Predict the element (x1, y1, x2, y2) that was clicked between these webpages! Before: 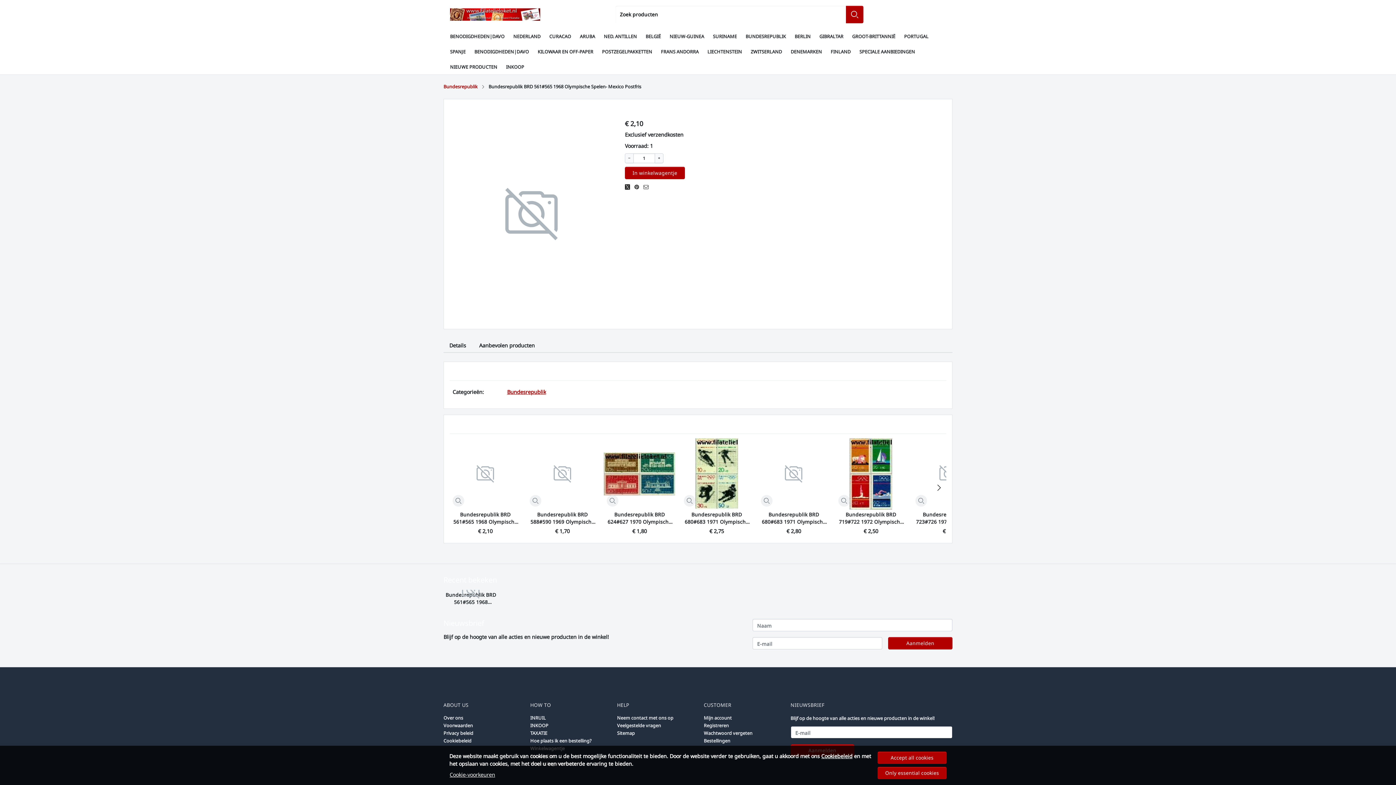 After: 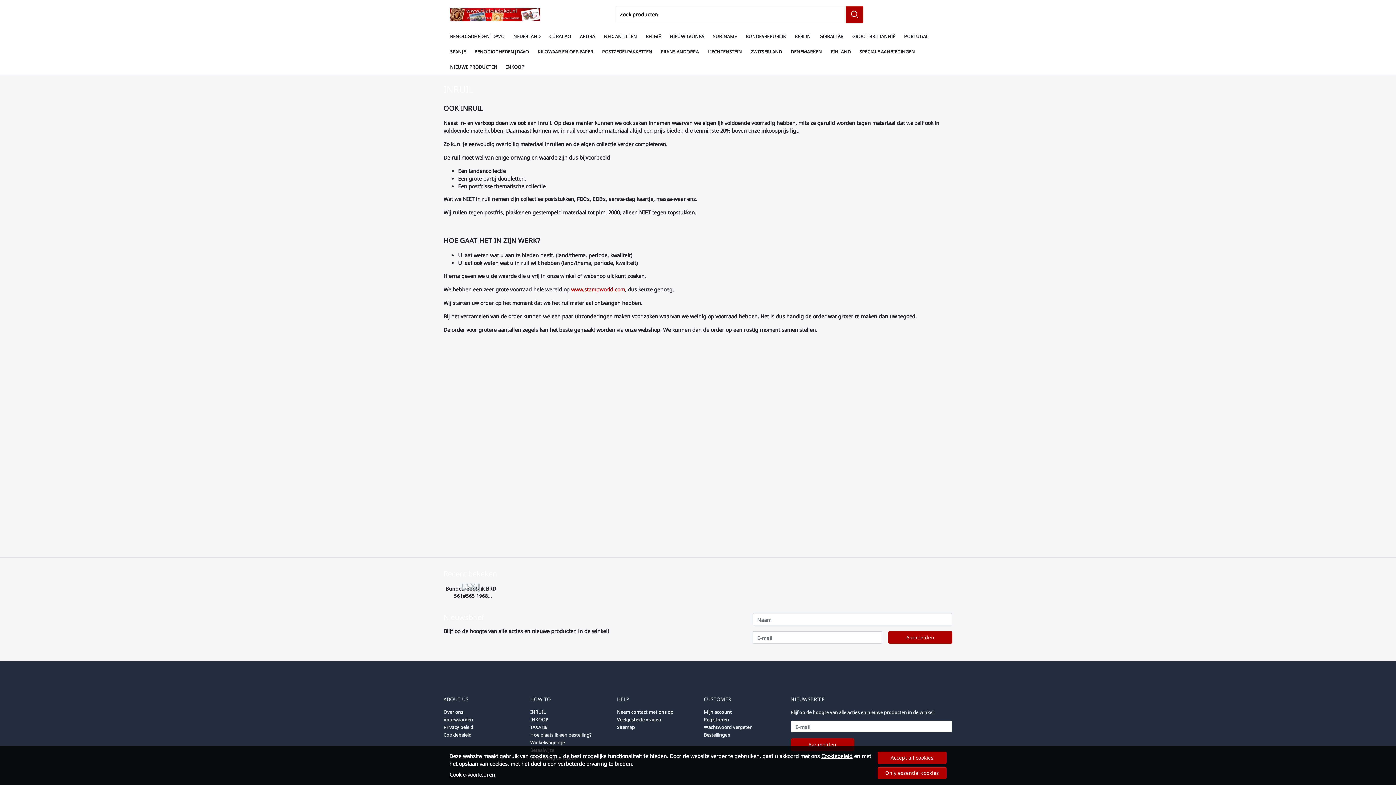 Action: bbox: (530, 715, 546, 721) label: INRUIL